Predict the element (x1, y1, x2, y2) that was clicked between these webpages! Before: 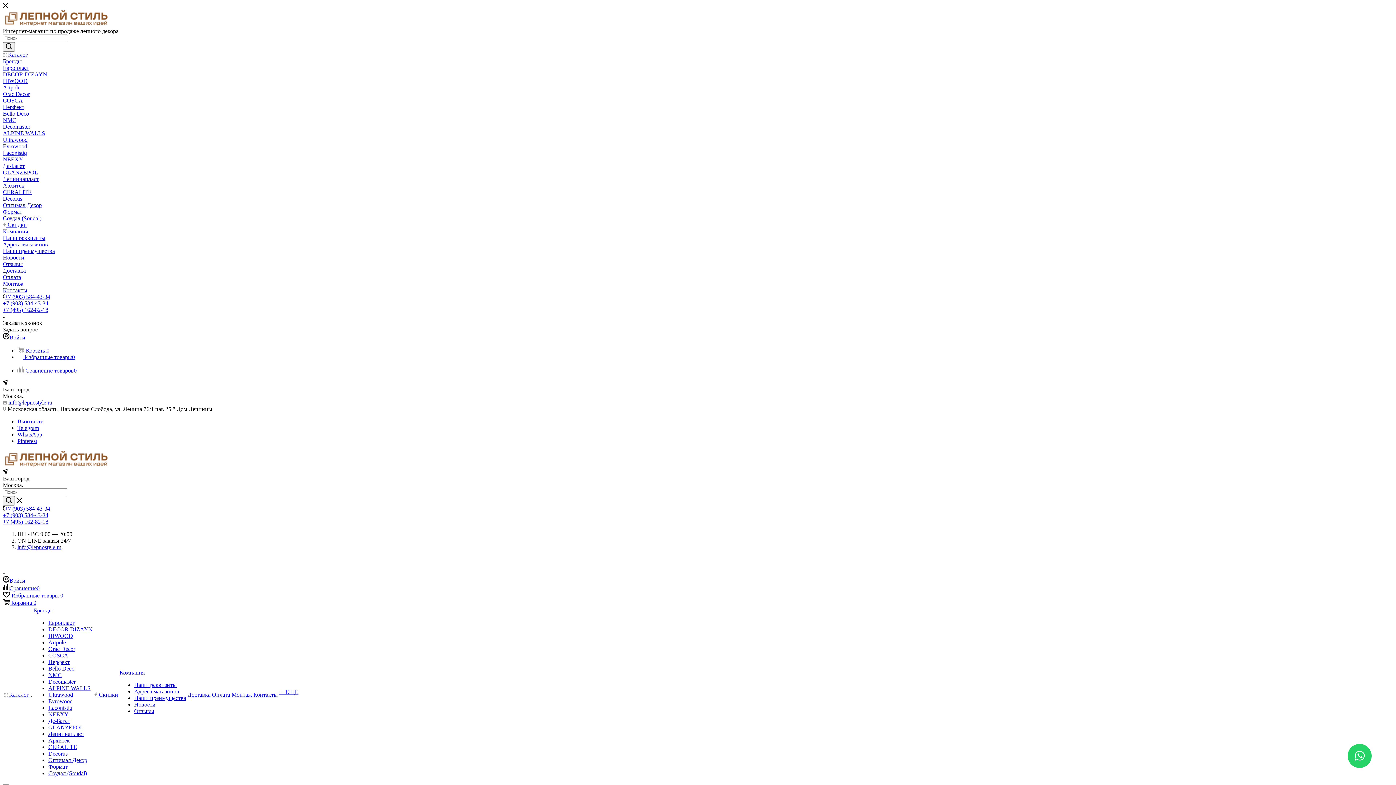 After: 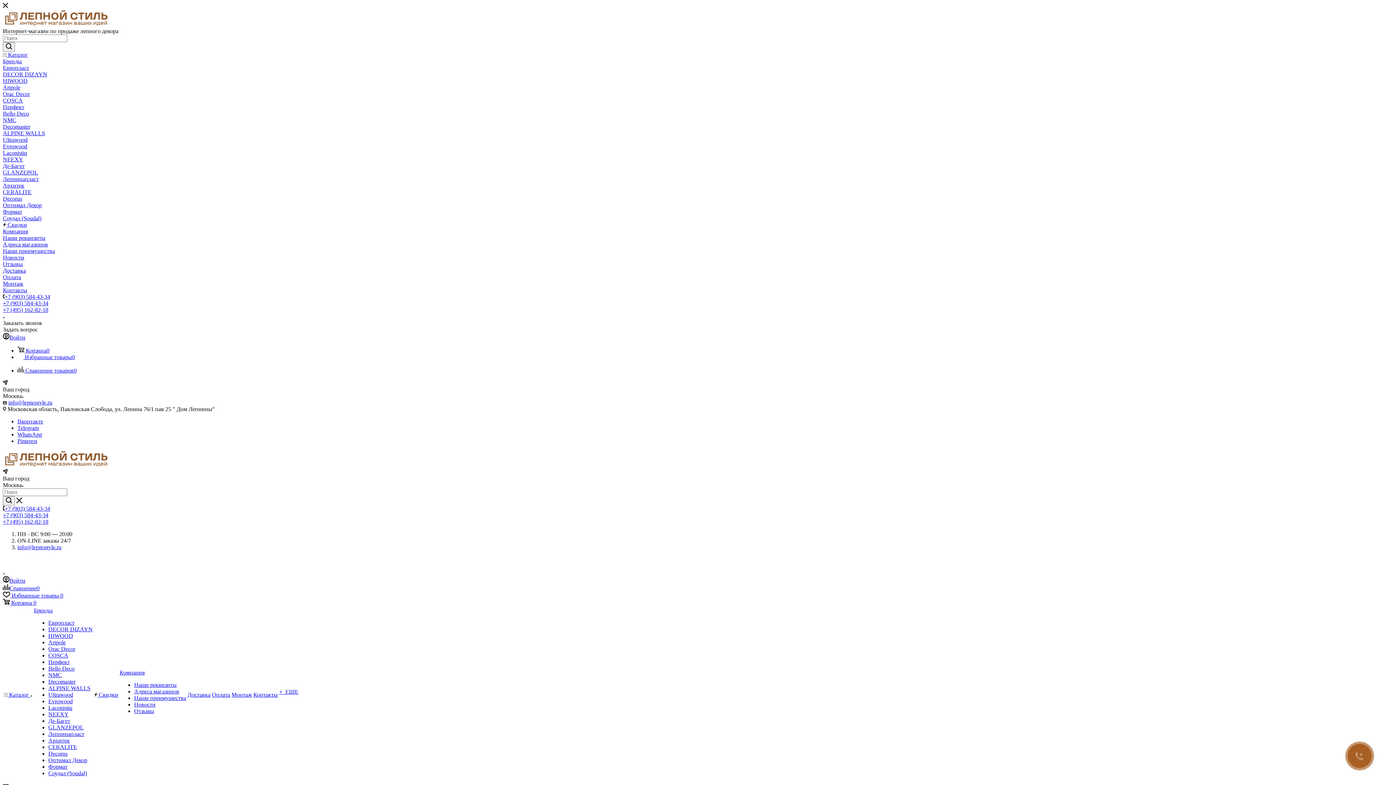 Action: bbox: (2, 254, 24, 260) label: Новости